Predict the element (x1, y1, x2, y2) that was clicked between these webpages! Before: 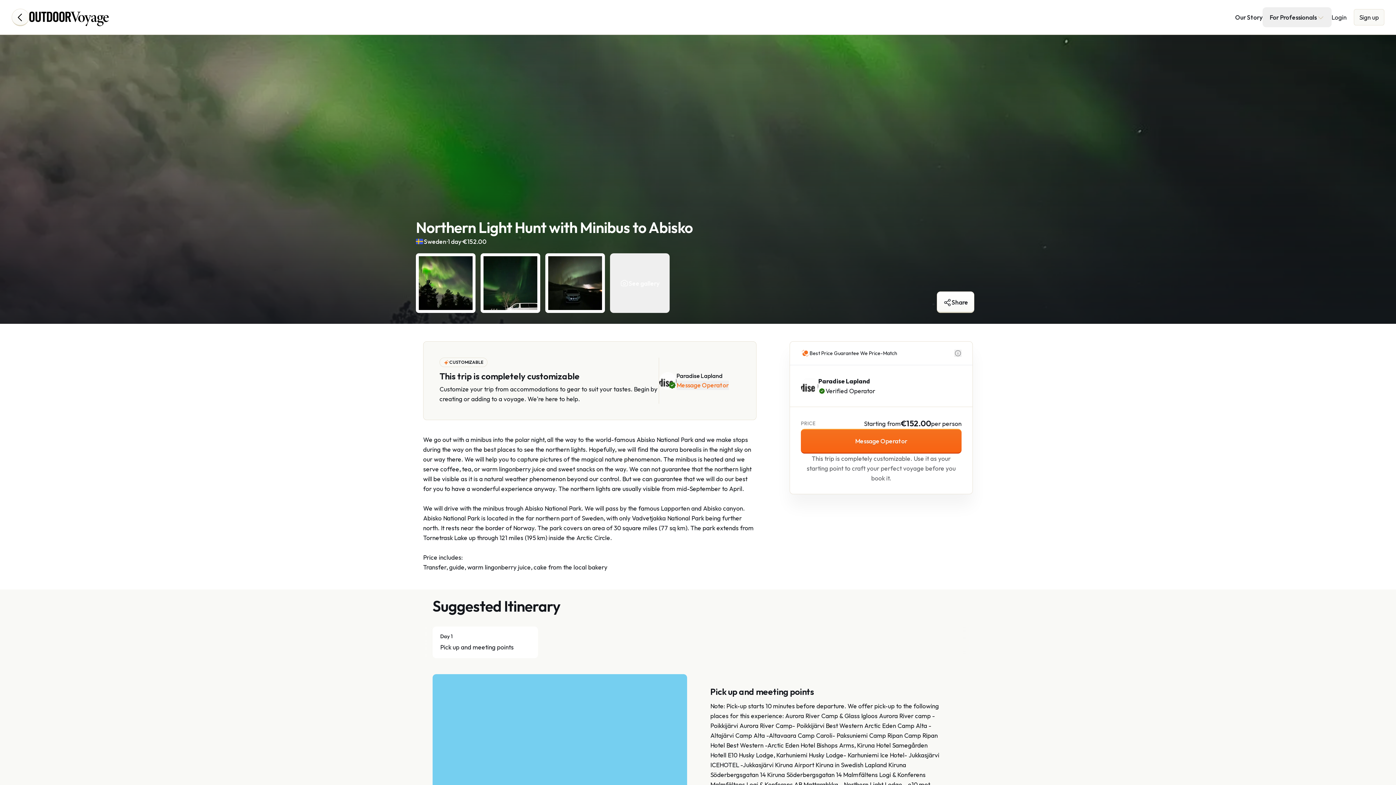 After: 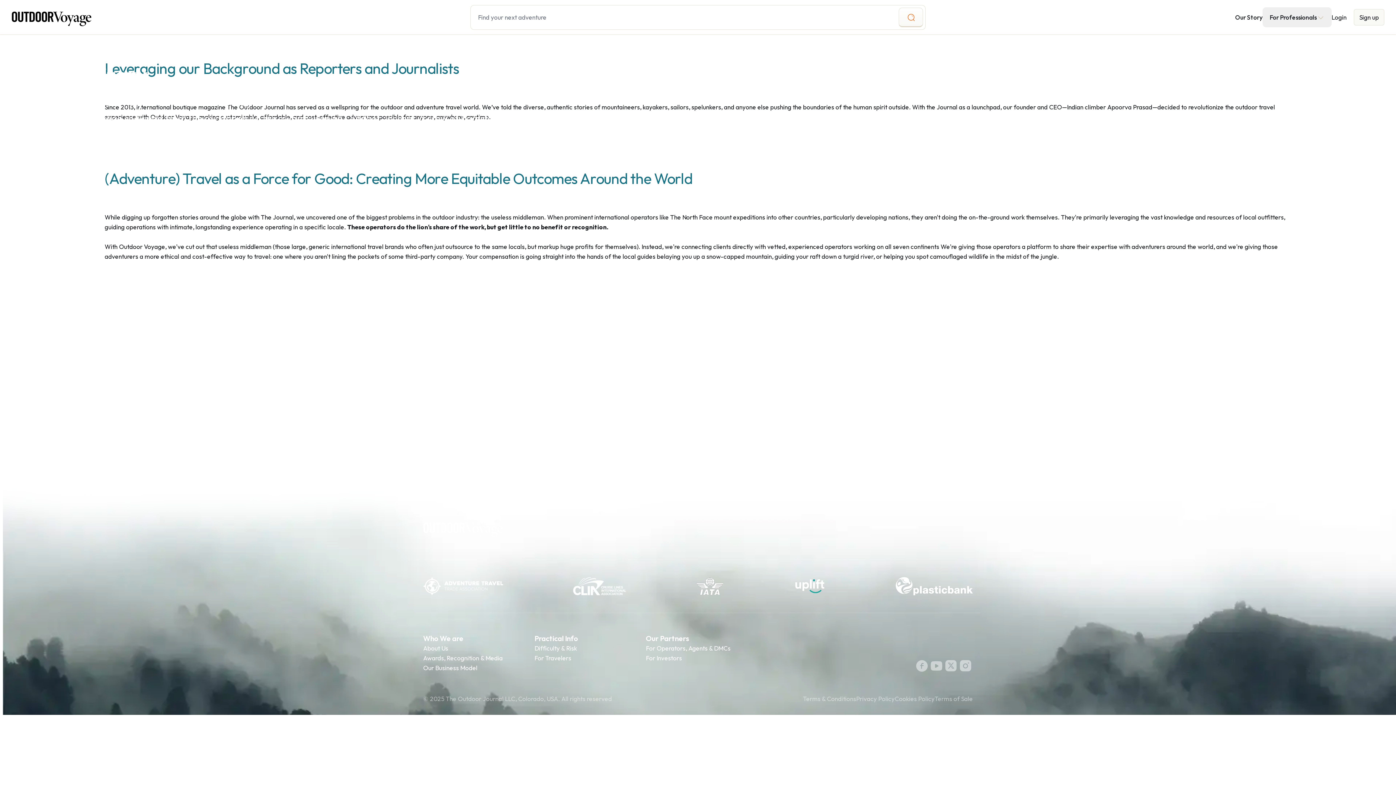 Action: bbox: (1235, 12, 1263, 21) label: Our Story